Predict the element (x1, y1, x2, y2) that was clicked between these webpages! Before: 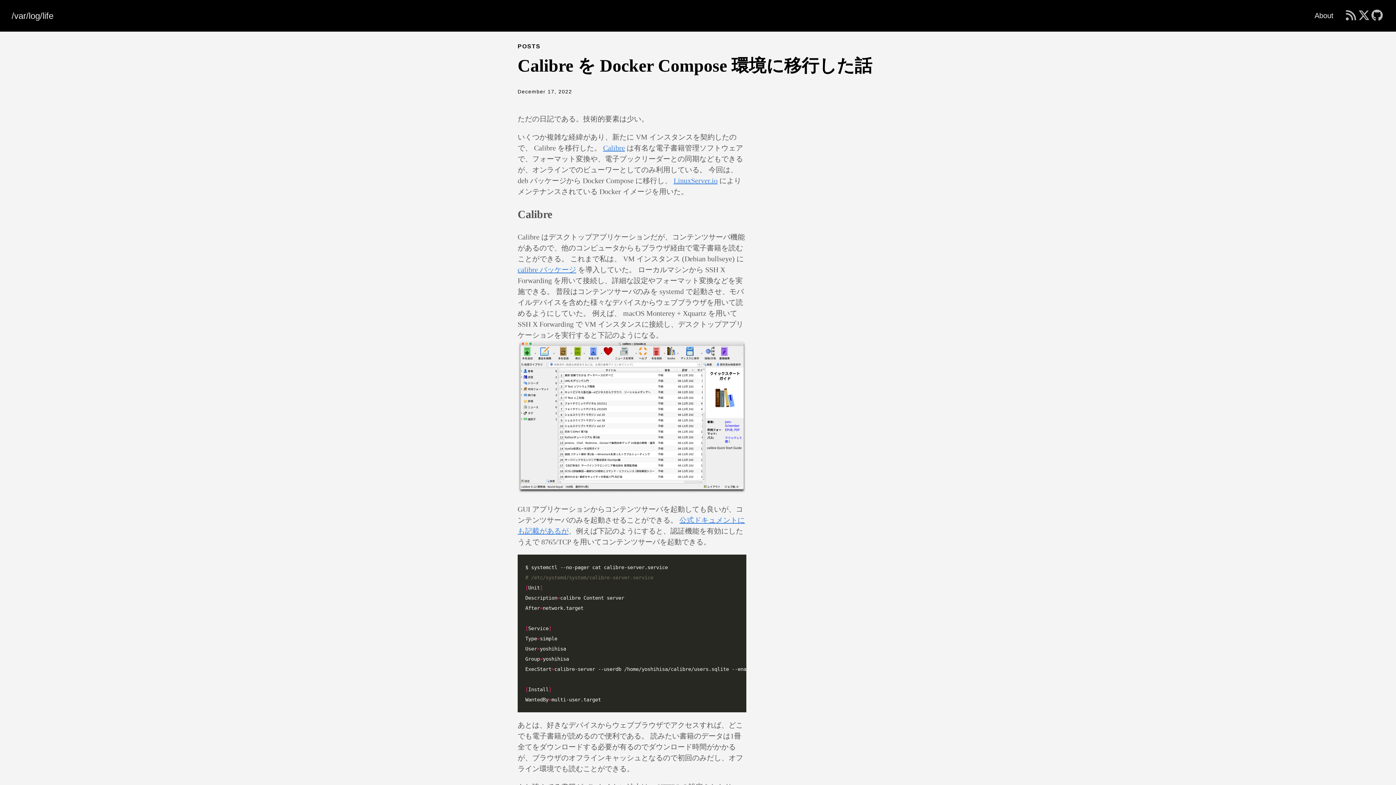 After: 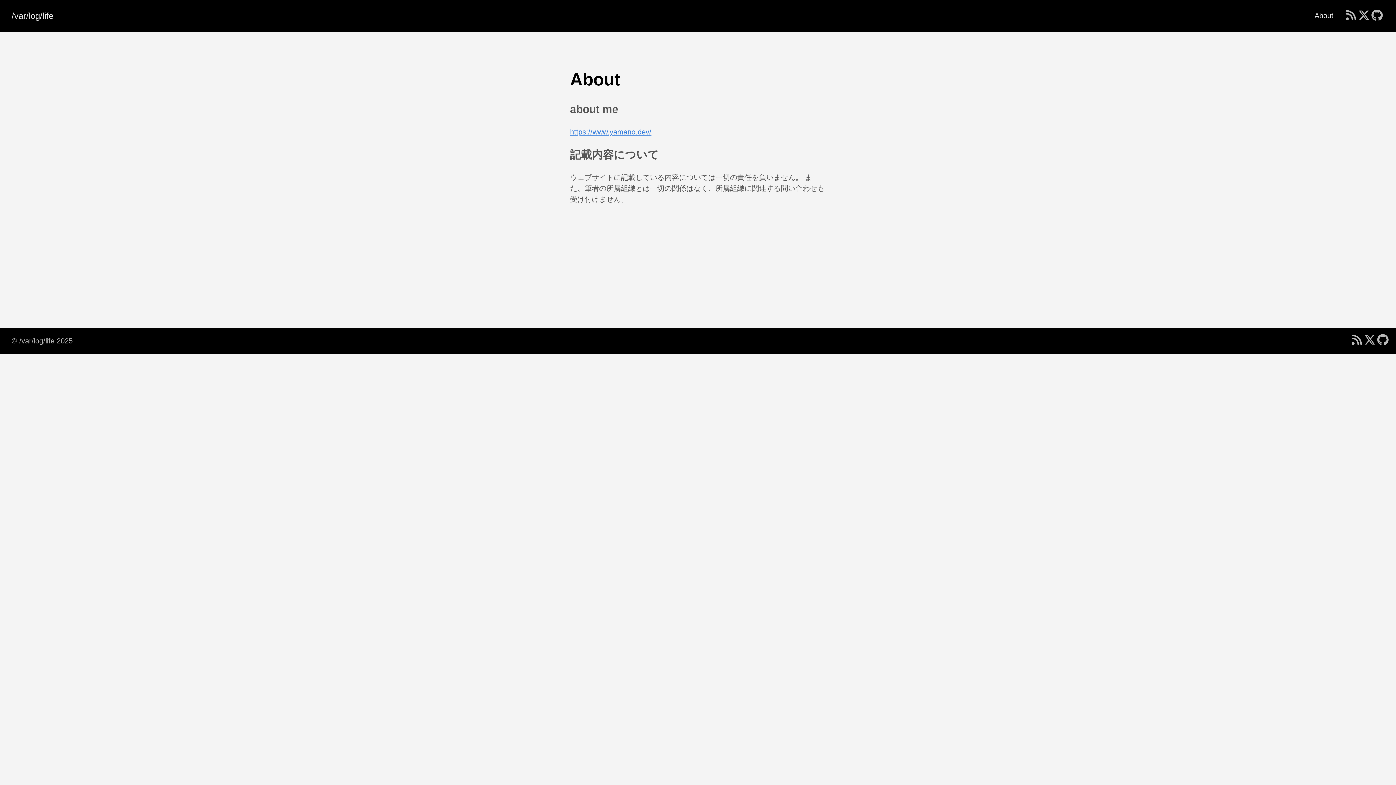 Action: bbox: (1314, 11, 1333, 19) label: About